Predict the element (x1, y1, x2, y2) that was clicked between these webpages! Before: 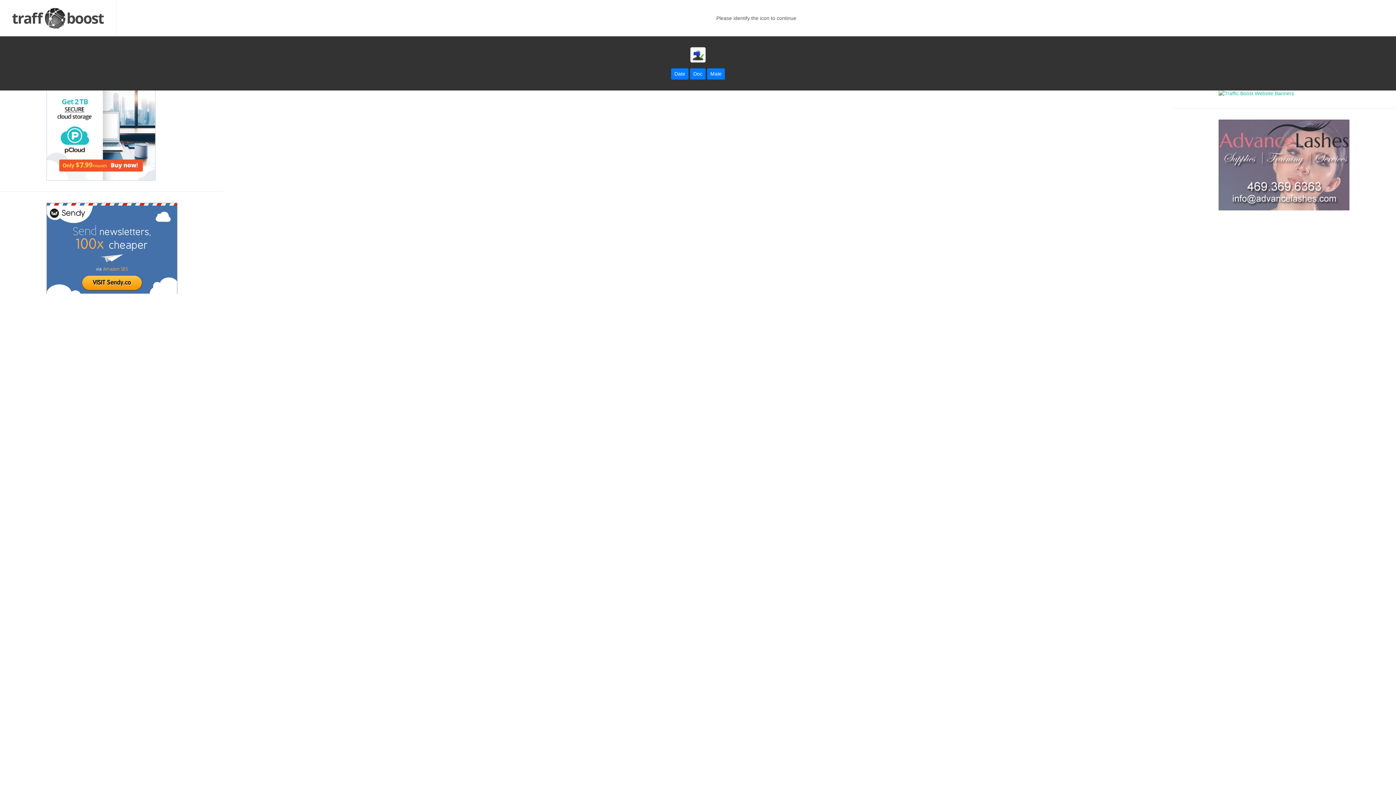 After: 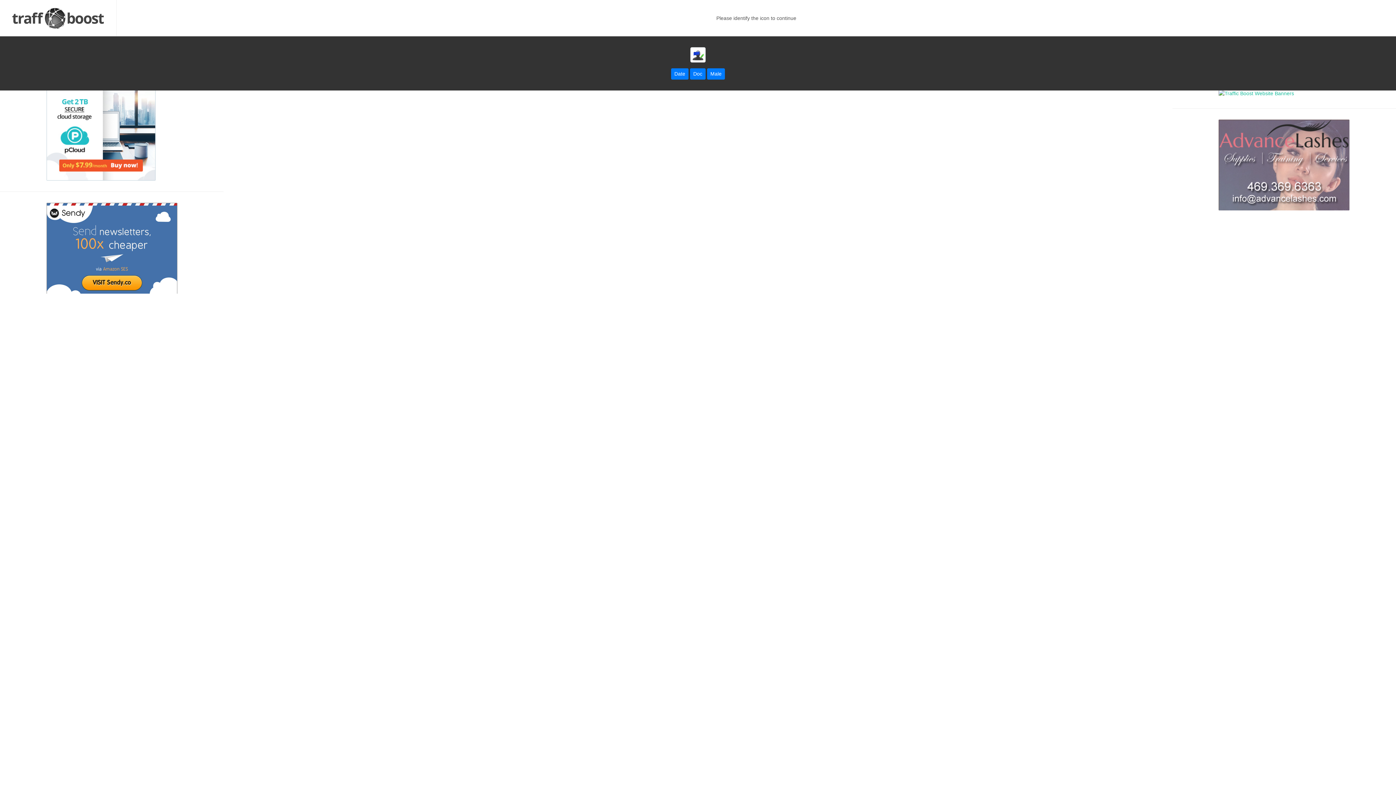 Action: bbox: (46, 131, 155, 137)